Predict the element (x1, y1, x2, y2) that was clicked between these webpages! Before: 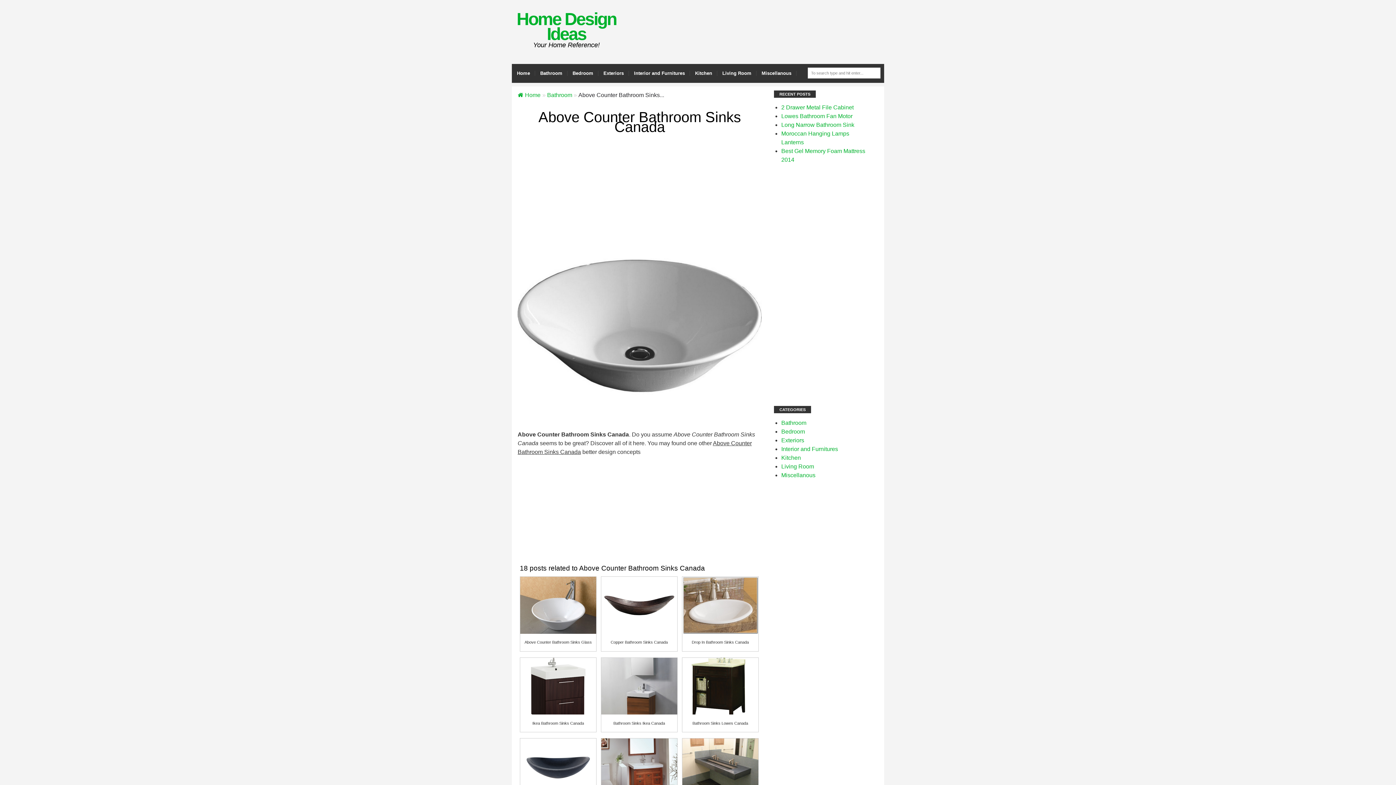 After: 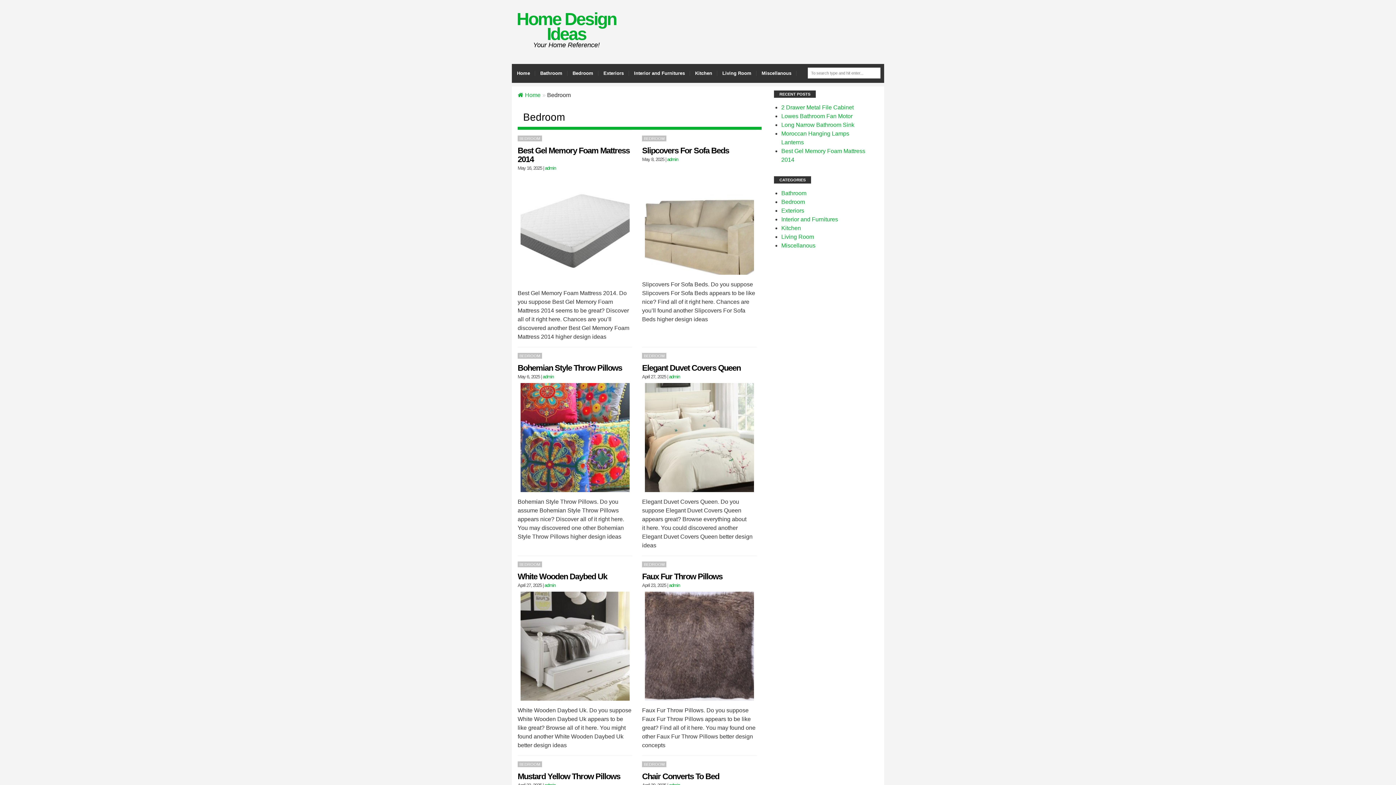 Action: label: Bedroom bbox: (567, 64, 598, 82)